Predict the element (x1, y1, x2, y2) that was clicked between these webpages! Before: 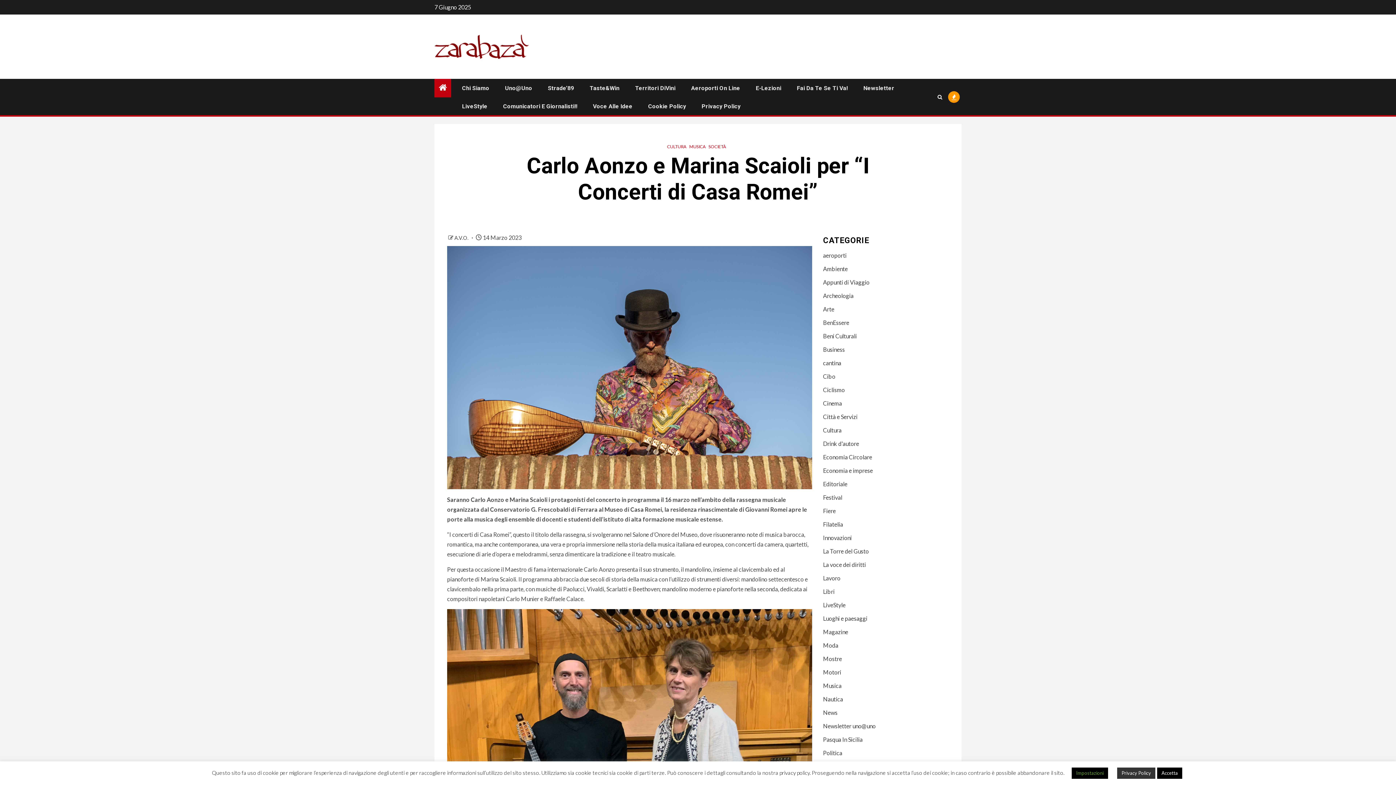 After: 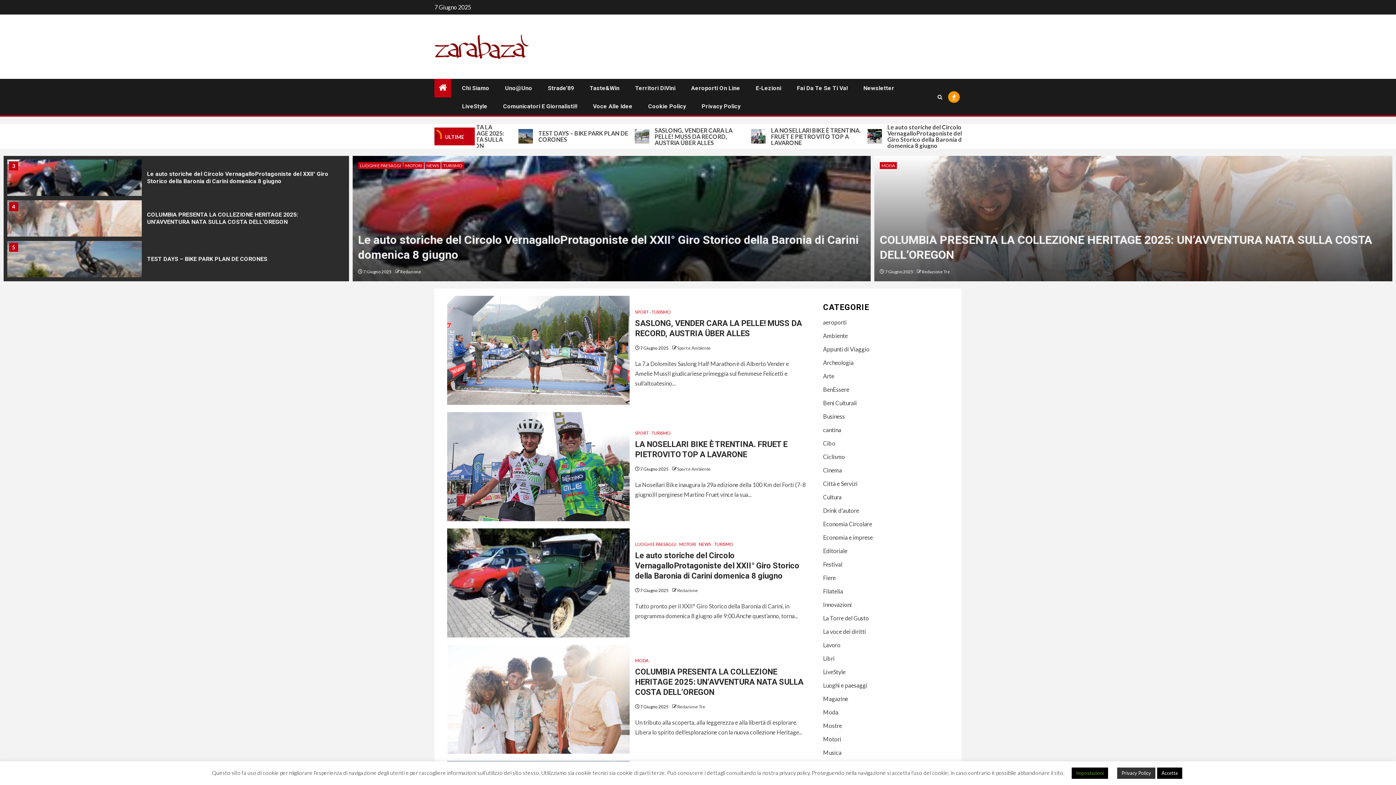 Action: bbox: (438, 82, 446, 93)